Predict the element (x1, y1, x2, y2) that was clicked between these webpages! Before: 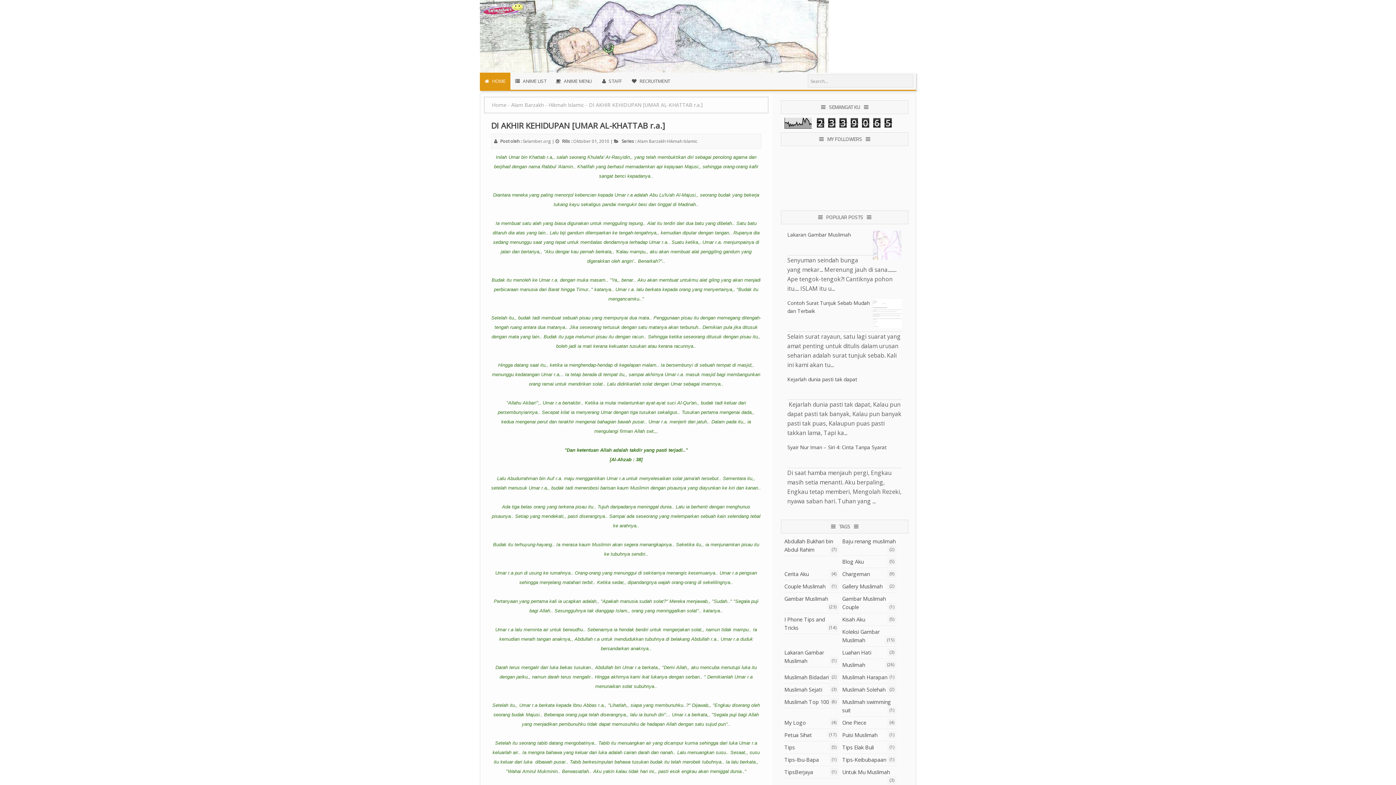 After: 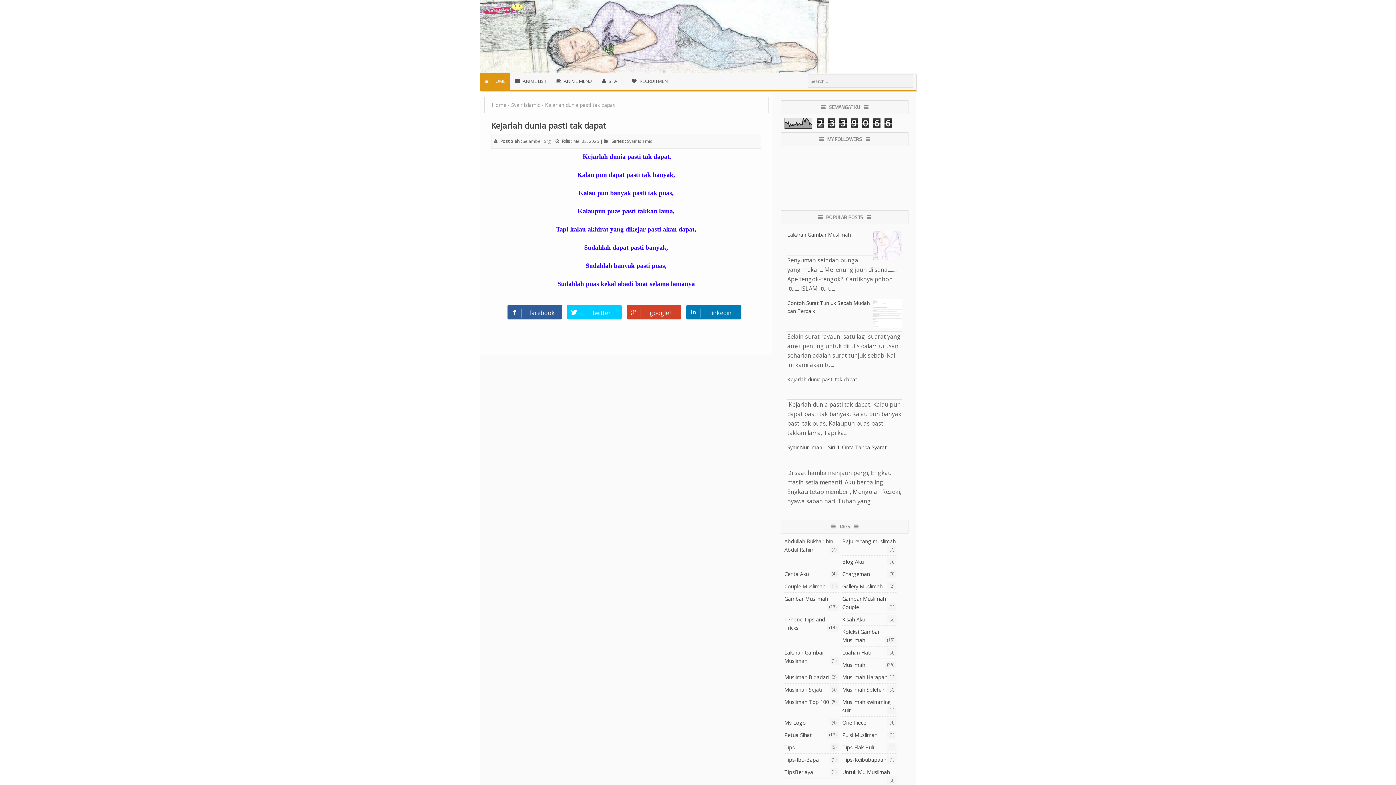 Action: bbox: (787, 375, 857, 382) label: Kejarlah dunia pasti tak dapat